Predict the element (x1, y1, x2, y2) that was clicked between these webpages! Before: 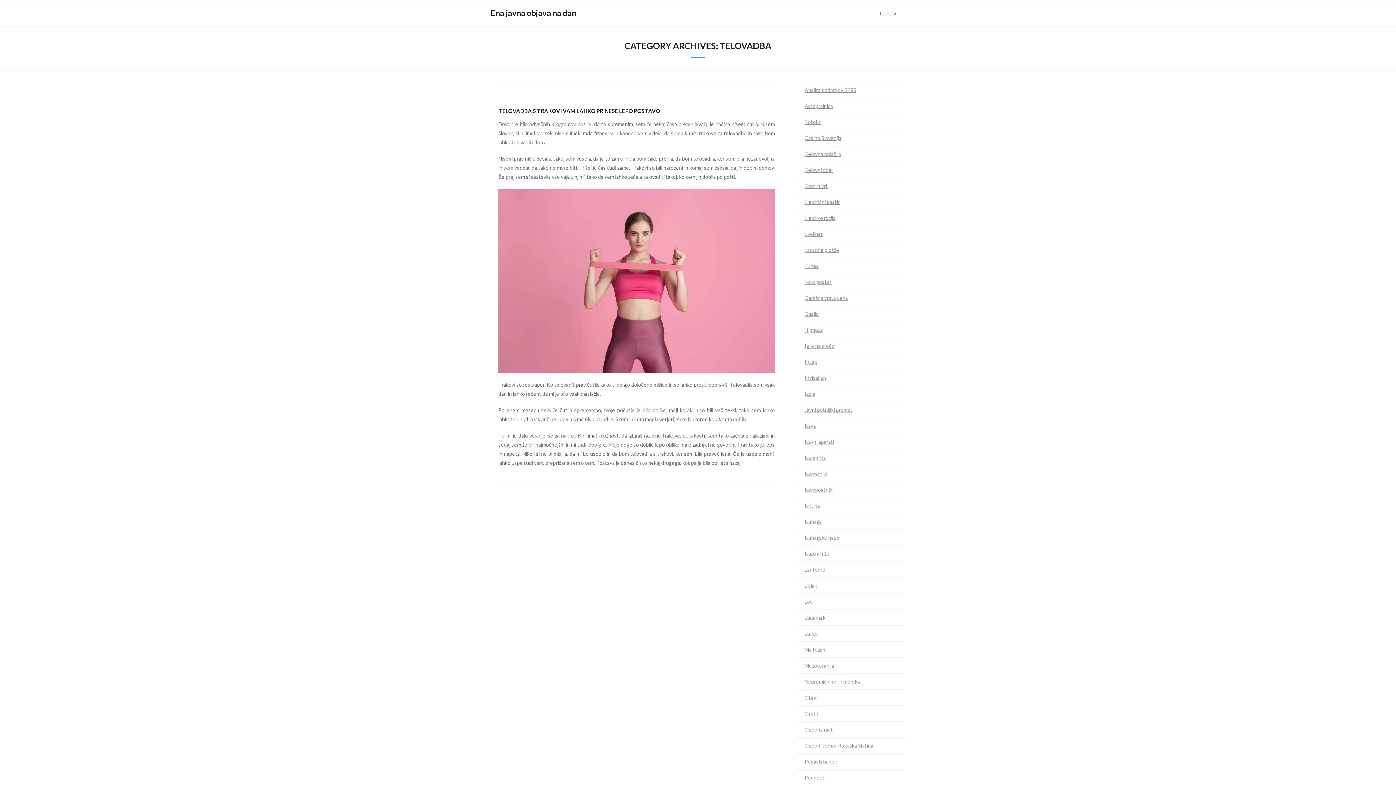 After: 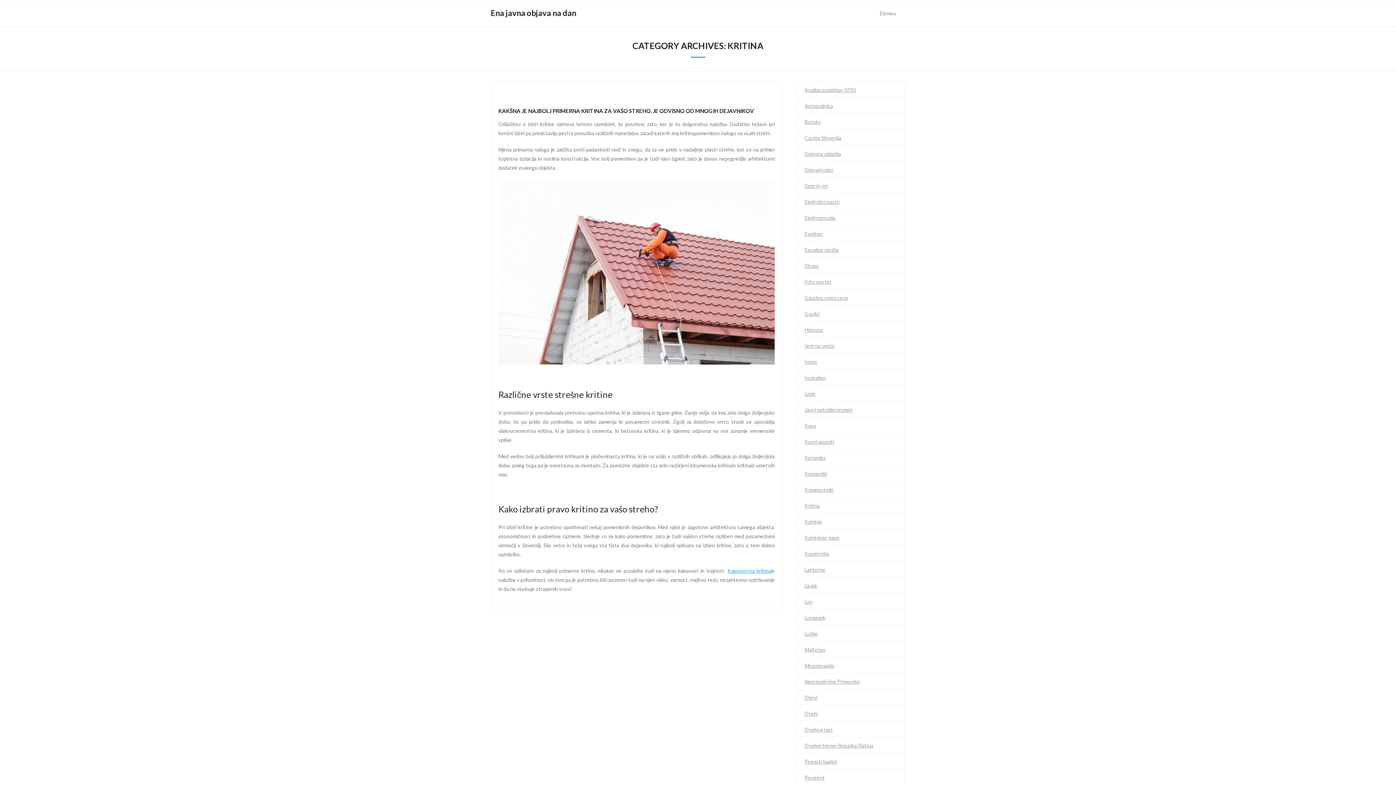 Action: bbox: (804, 500, 820, 512) label: Kritina